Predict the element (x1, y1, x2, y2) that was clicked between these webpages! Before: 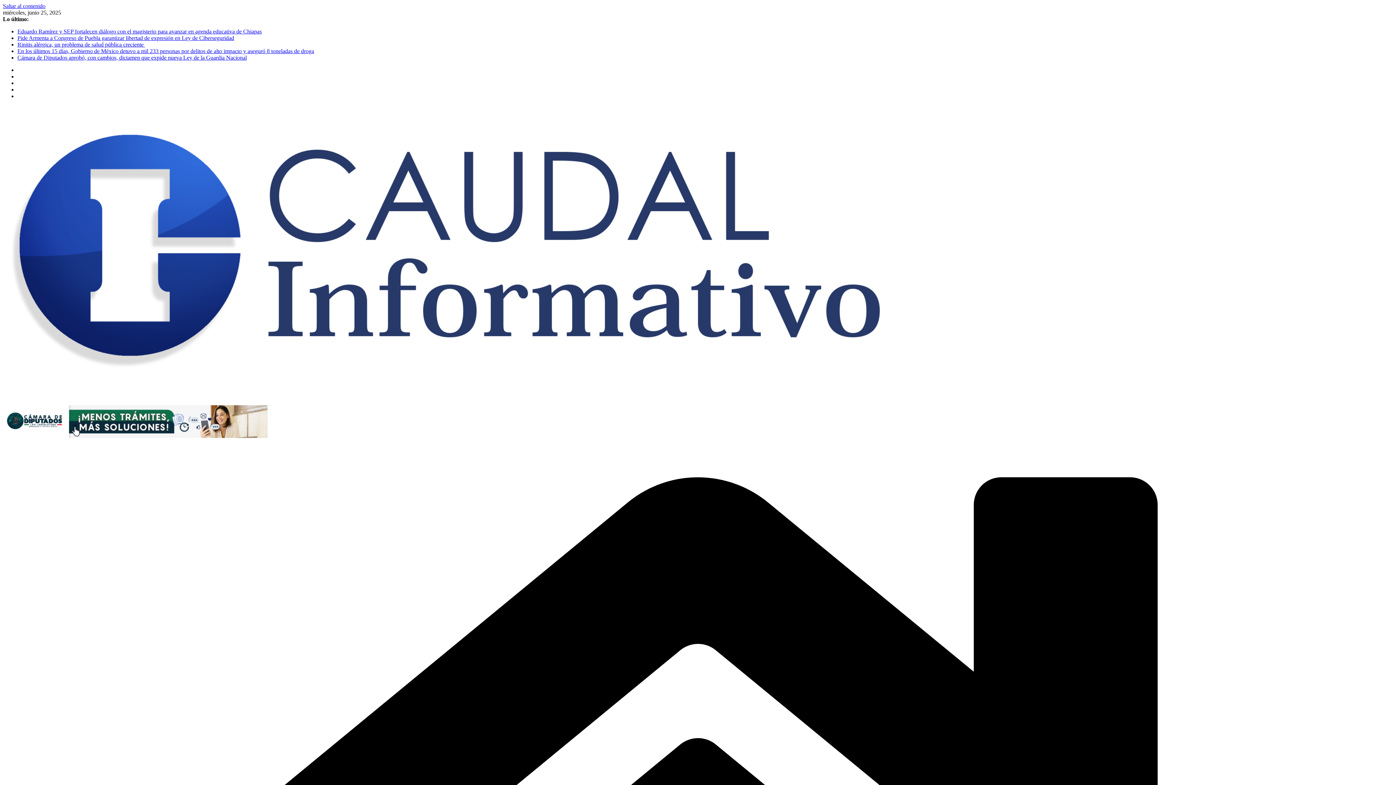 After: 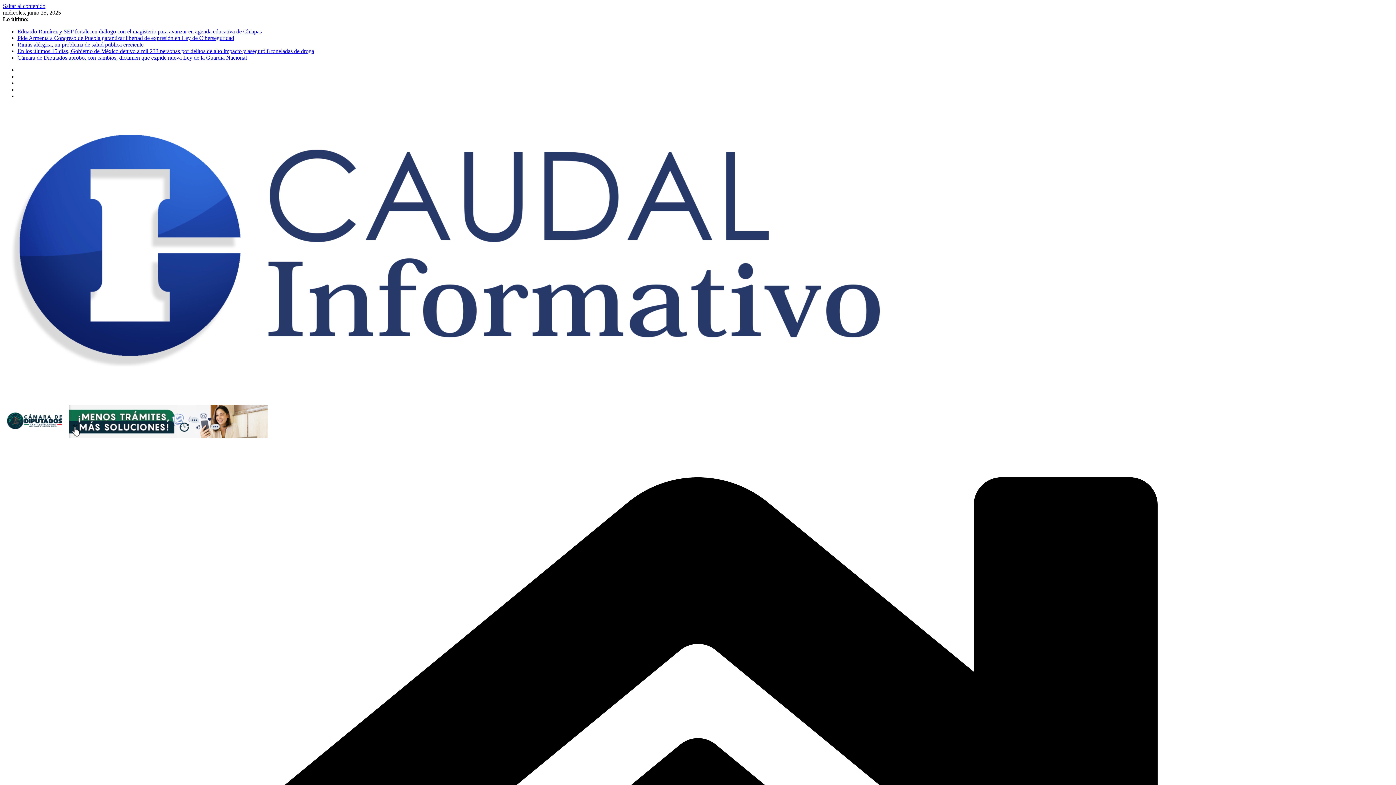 Action: bbox: (17, 28, 261, 34) label: Eduardo Ramírez y SEP fortalecen diálogo con el magisterio para avanzar en agenda educativa de Chiapas